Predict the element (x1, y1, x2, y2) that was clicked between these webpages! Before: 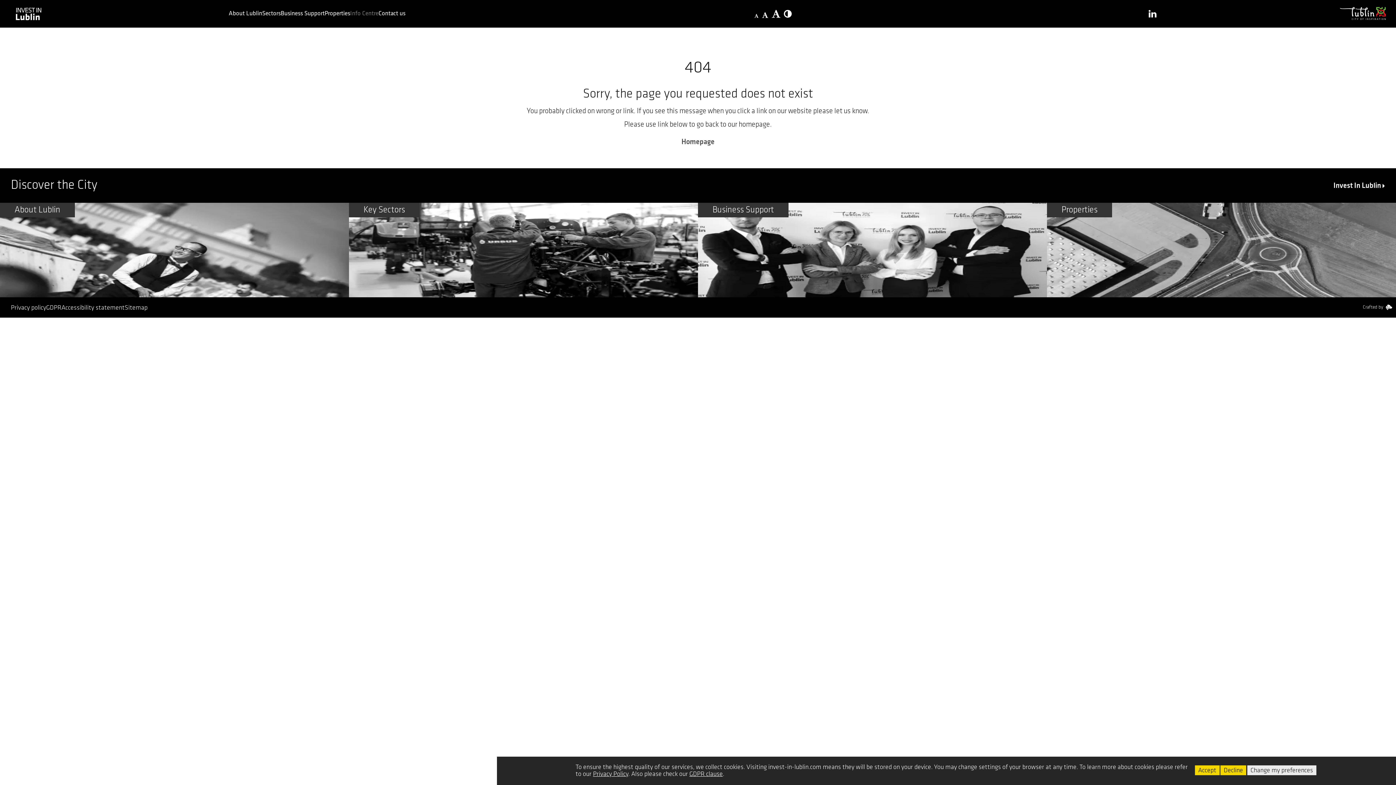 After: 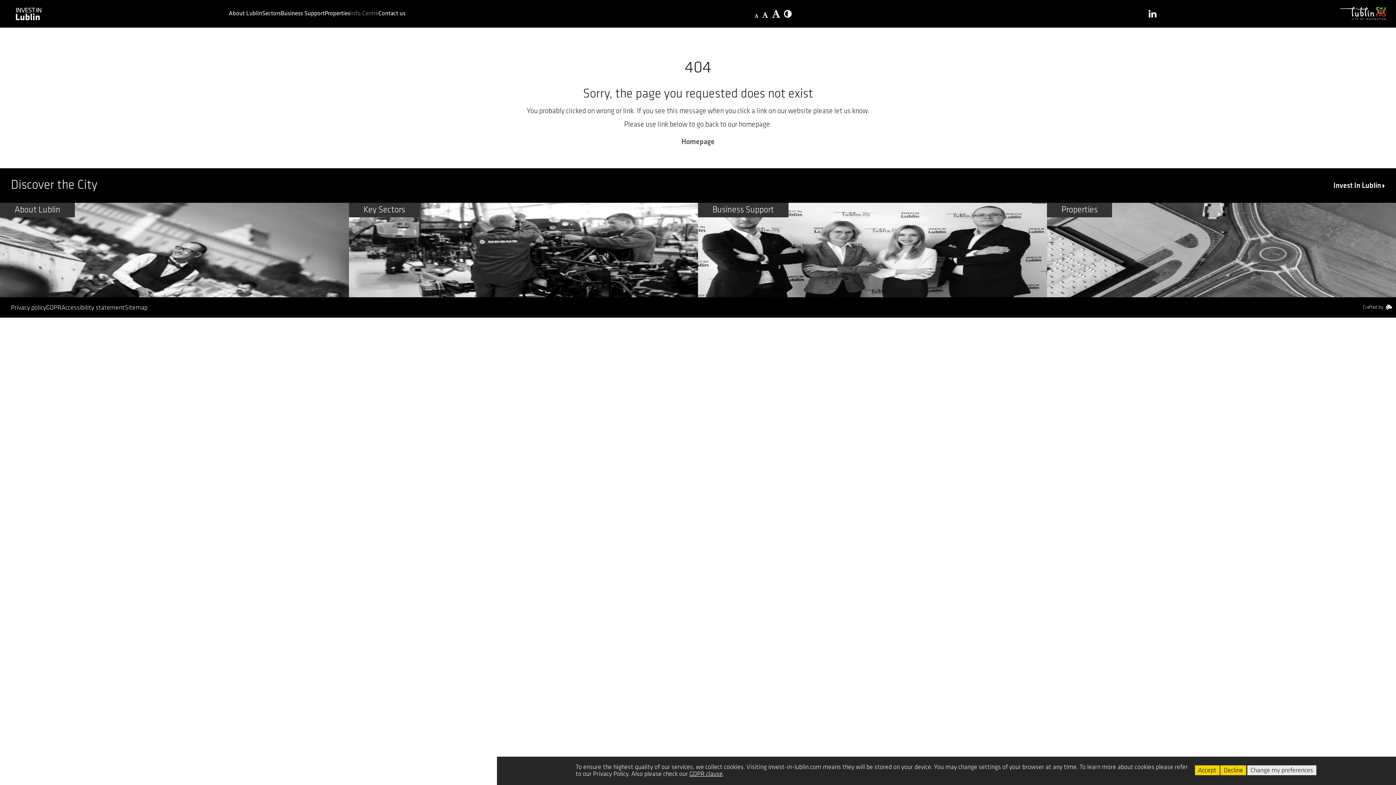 Action: label: Privacy Policy bbox: (593, 771, 628, 778)